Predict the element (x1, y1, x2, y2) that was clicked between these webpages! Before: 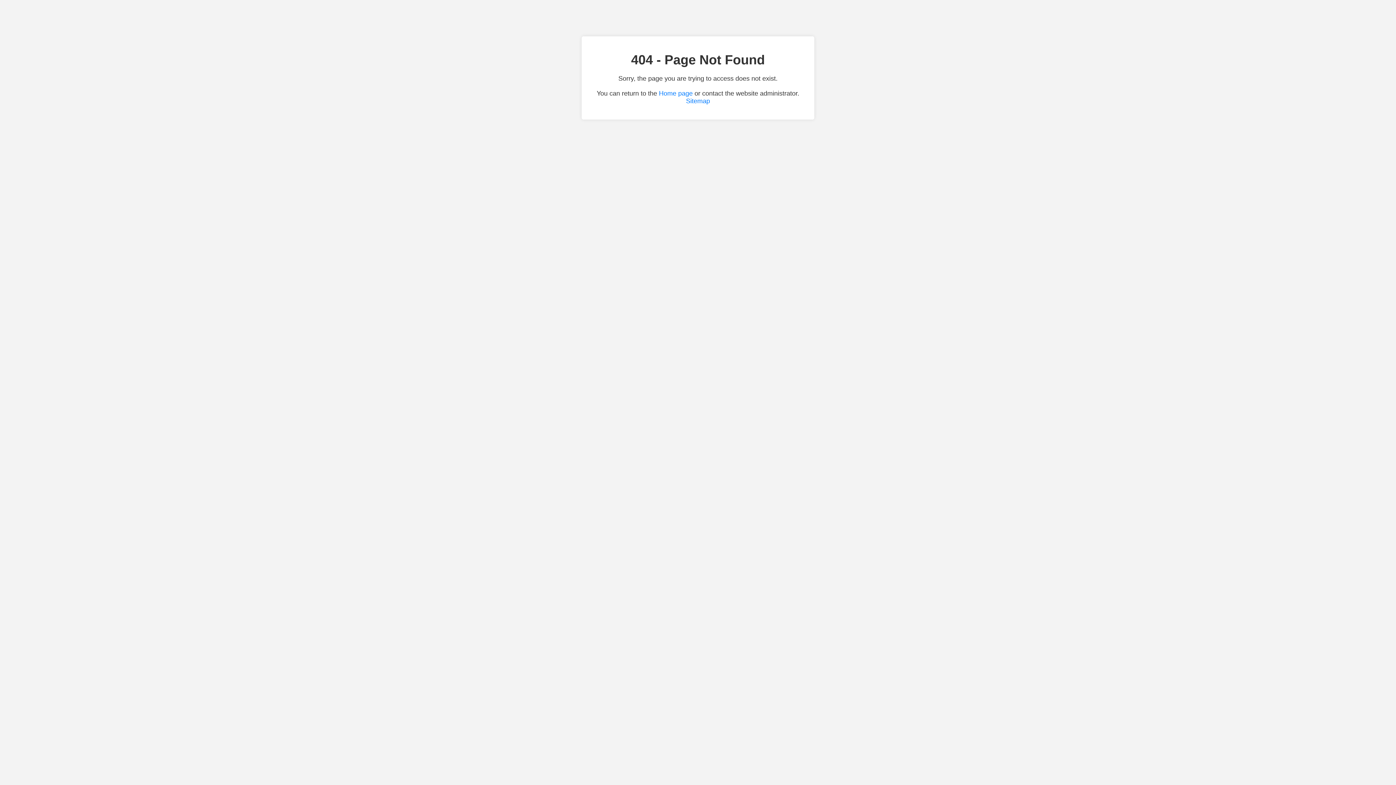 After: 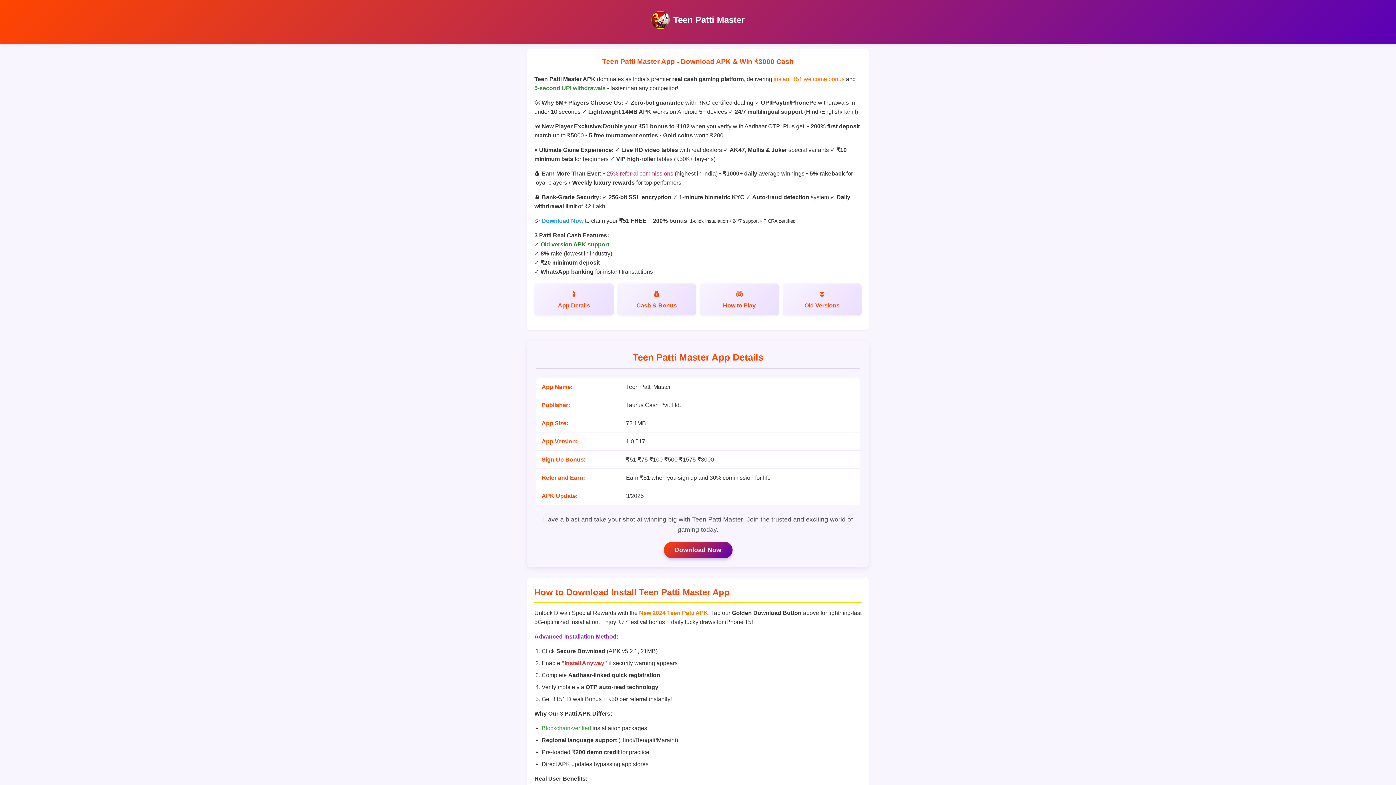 Action: bbox: (659, 89, 692, 97) label: Home page